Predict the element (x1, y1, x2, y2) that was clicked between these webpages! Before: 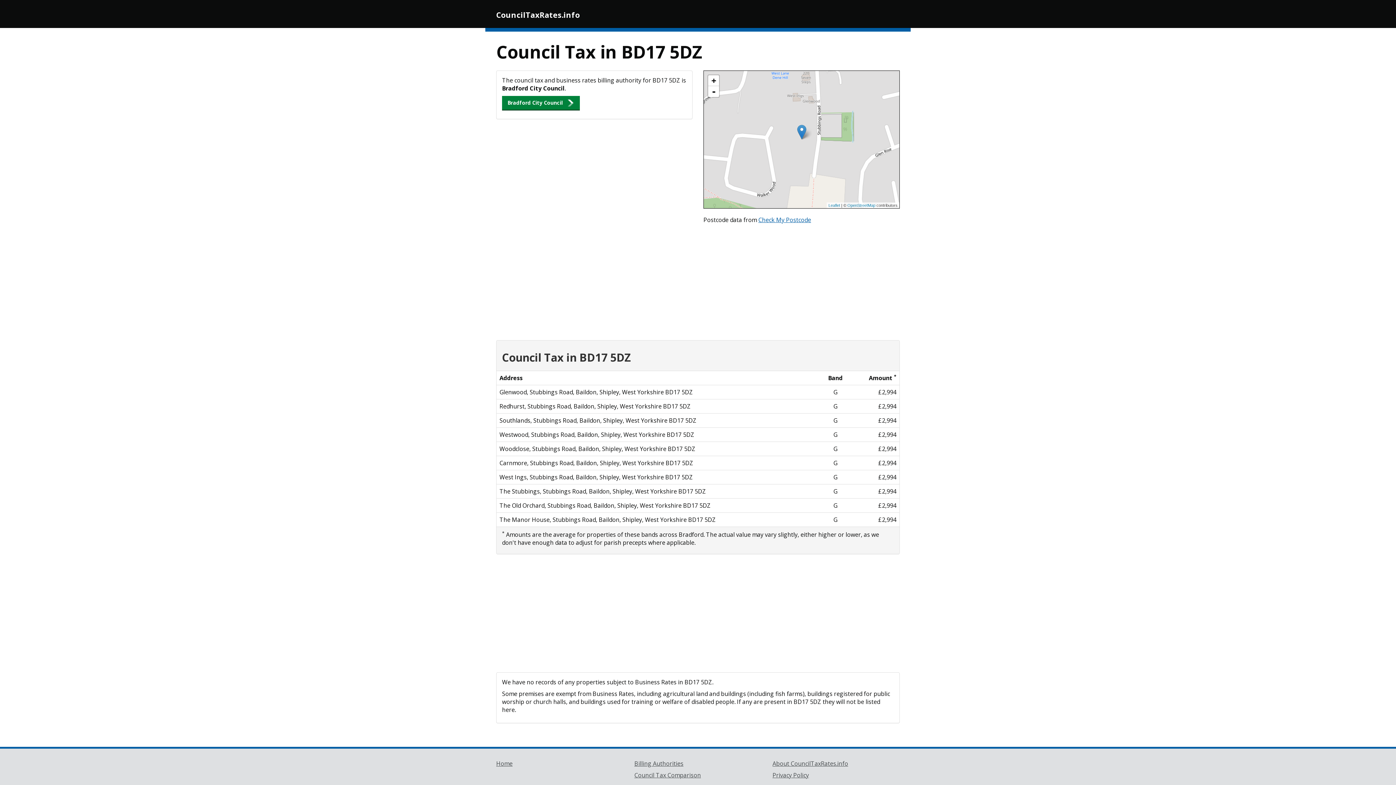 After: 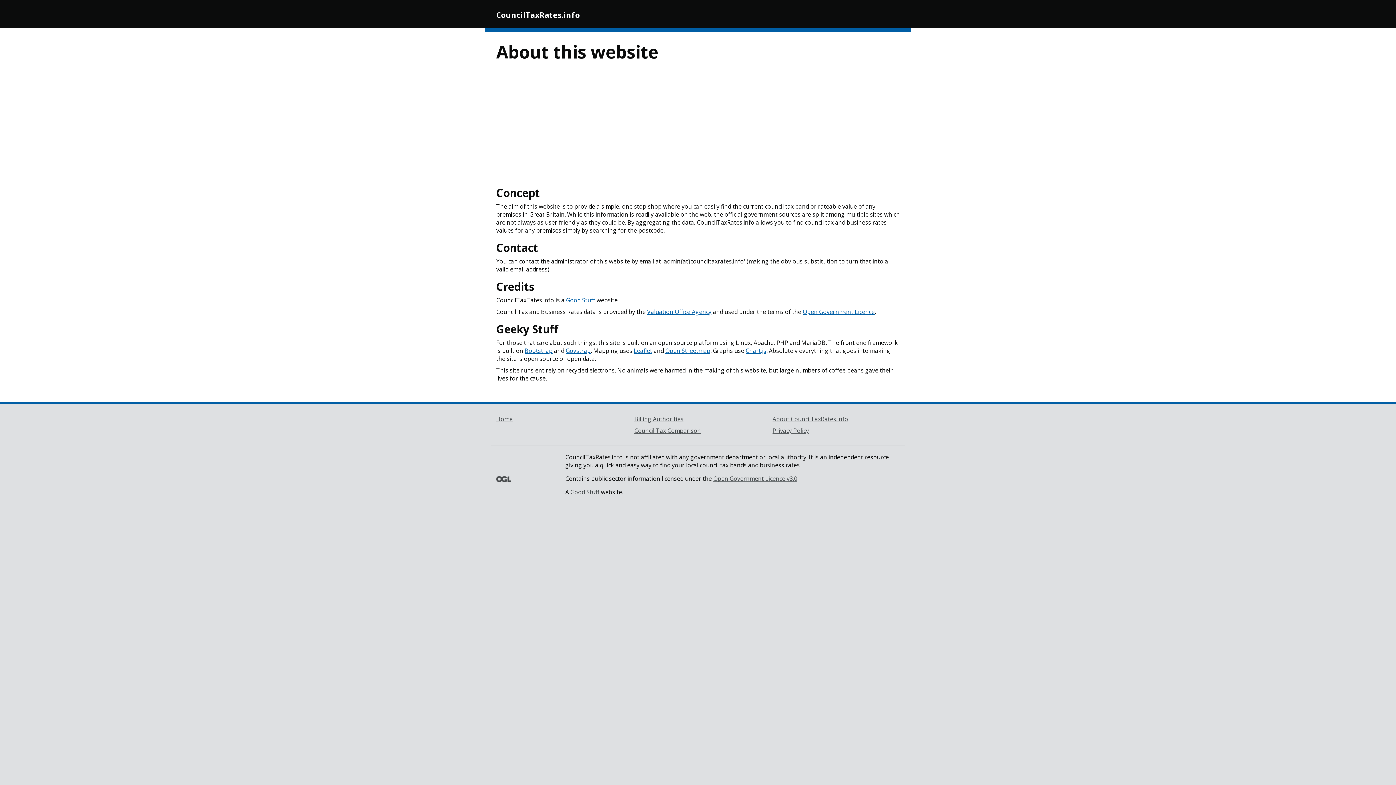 Action: bbox: (772, 760, 848, 768) label: About CouncilTaxRates.info